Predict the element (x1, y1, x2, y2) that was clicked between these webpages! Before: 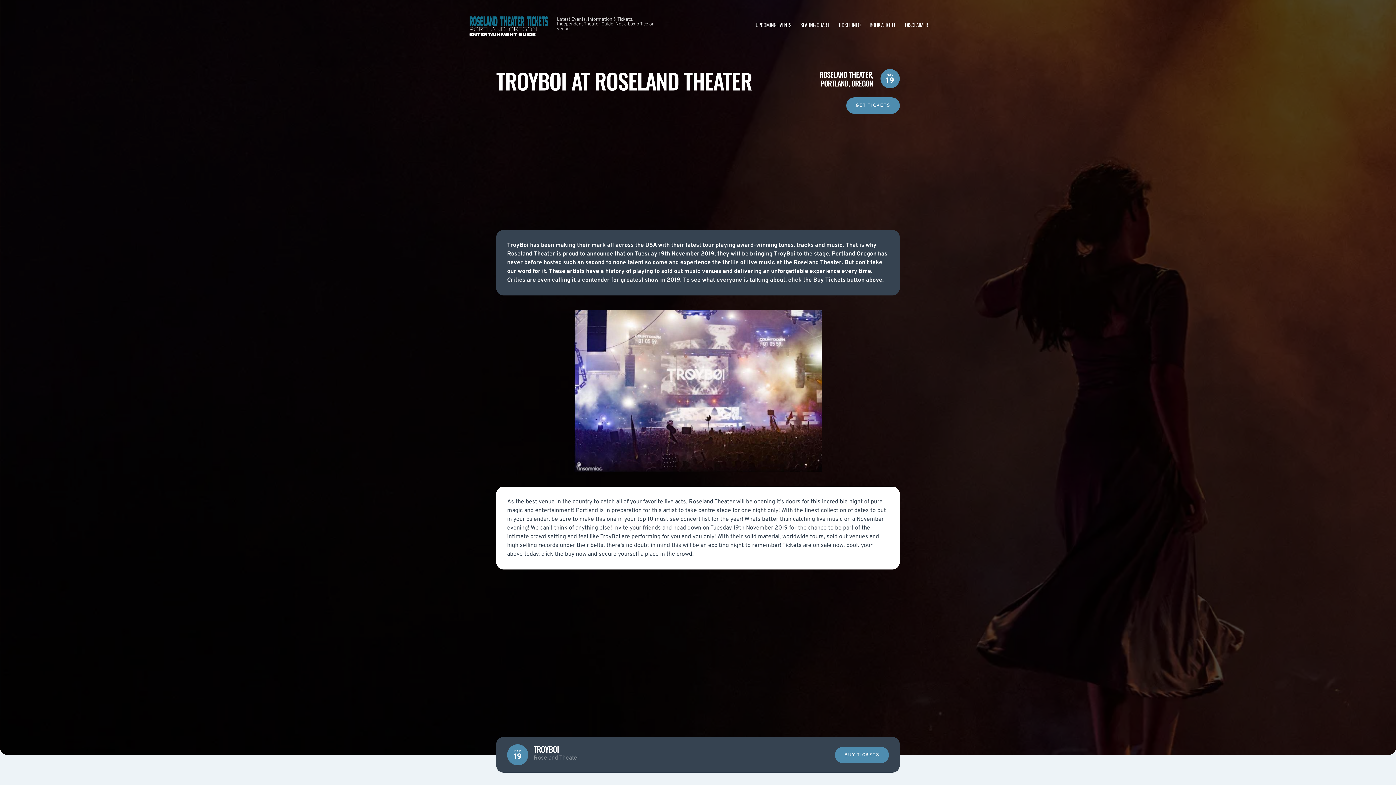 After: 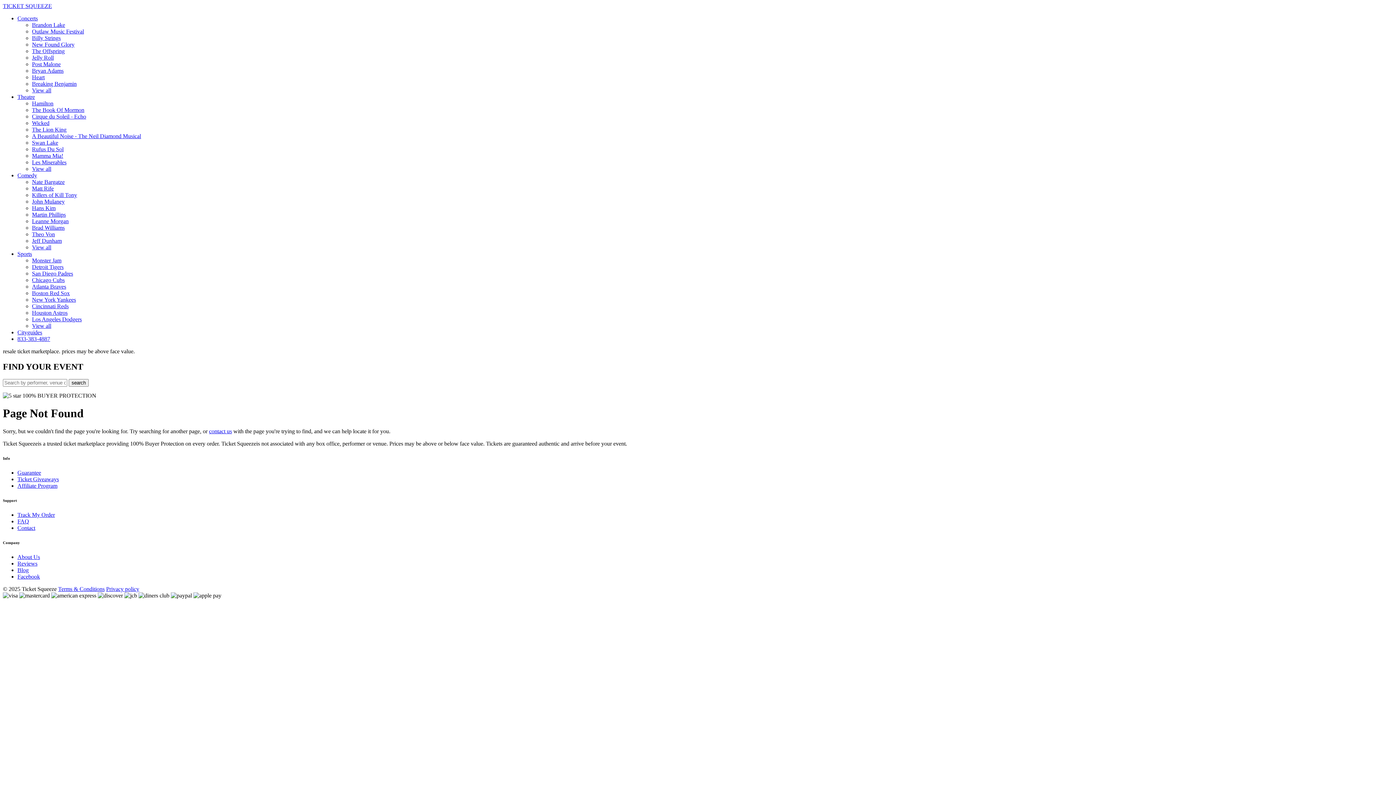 Action: label: BUY TICKETS bbox: (835, 747, 889, 763)